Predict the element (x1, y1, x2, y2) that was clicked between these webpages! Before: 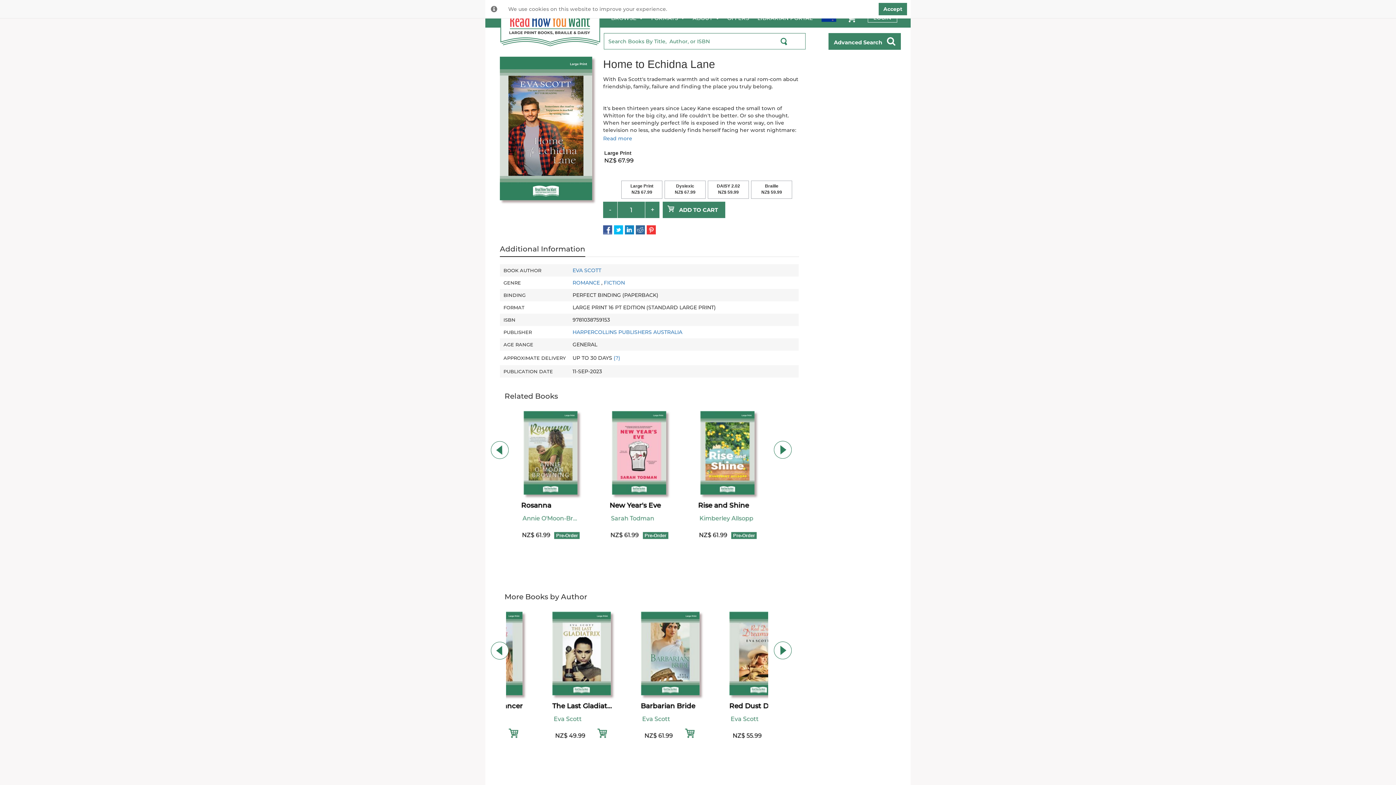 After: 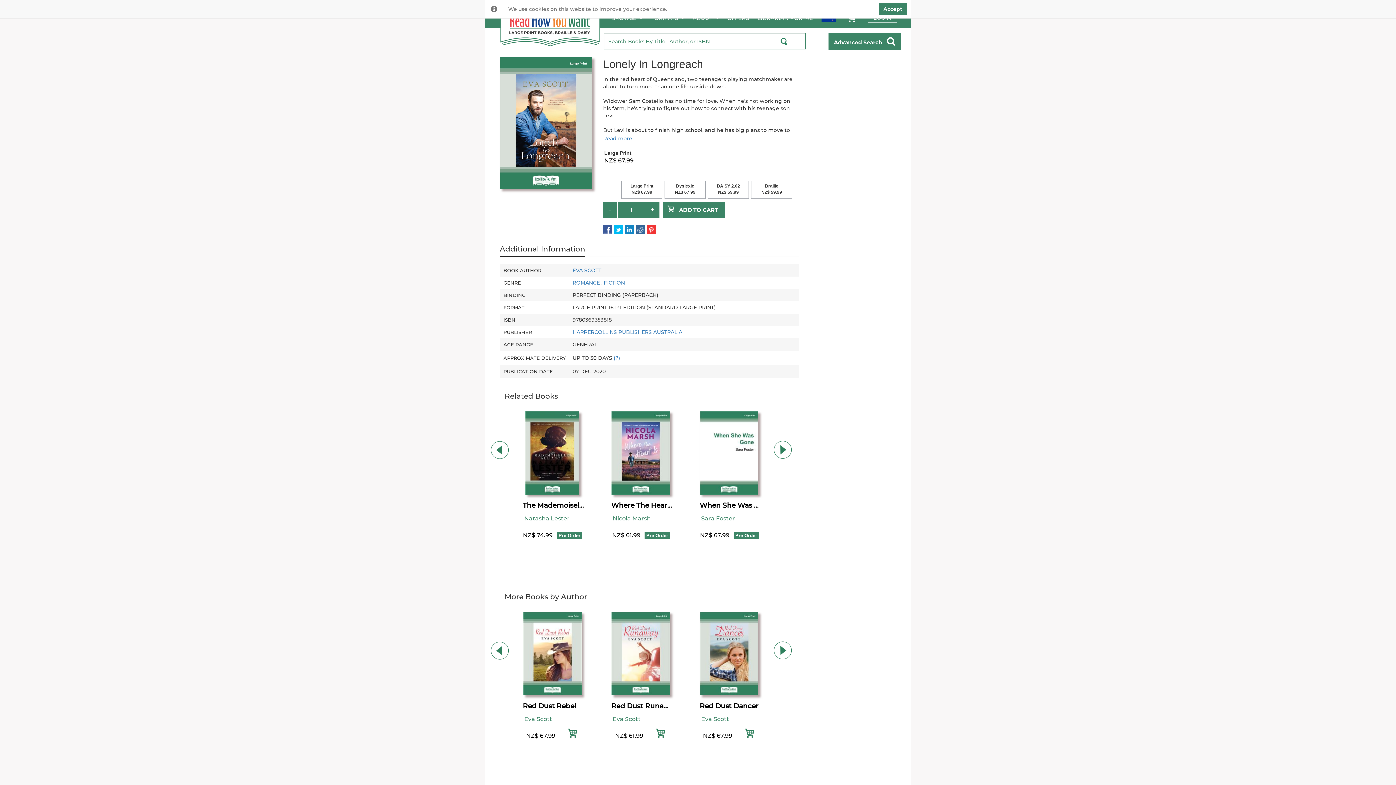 Action: bbox: (520, 702, 584, 710) label: Lonely In Longreach